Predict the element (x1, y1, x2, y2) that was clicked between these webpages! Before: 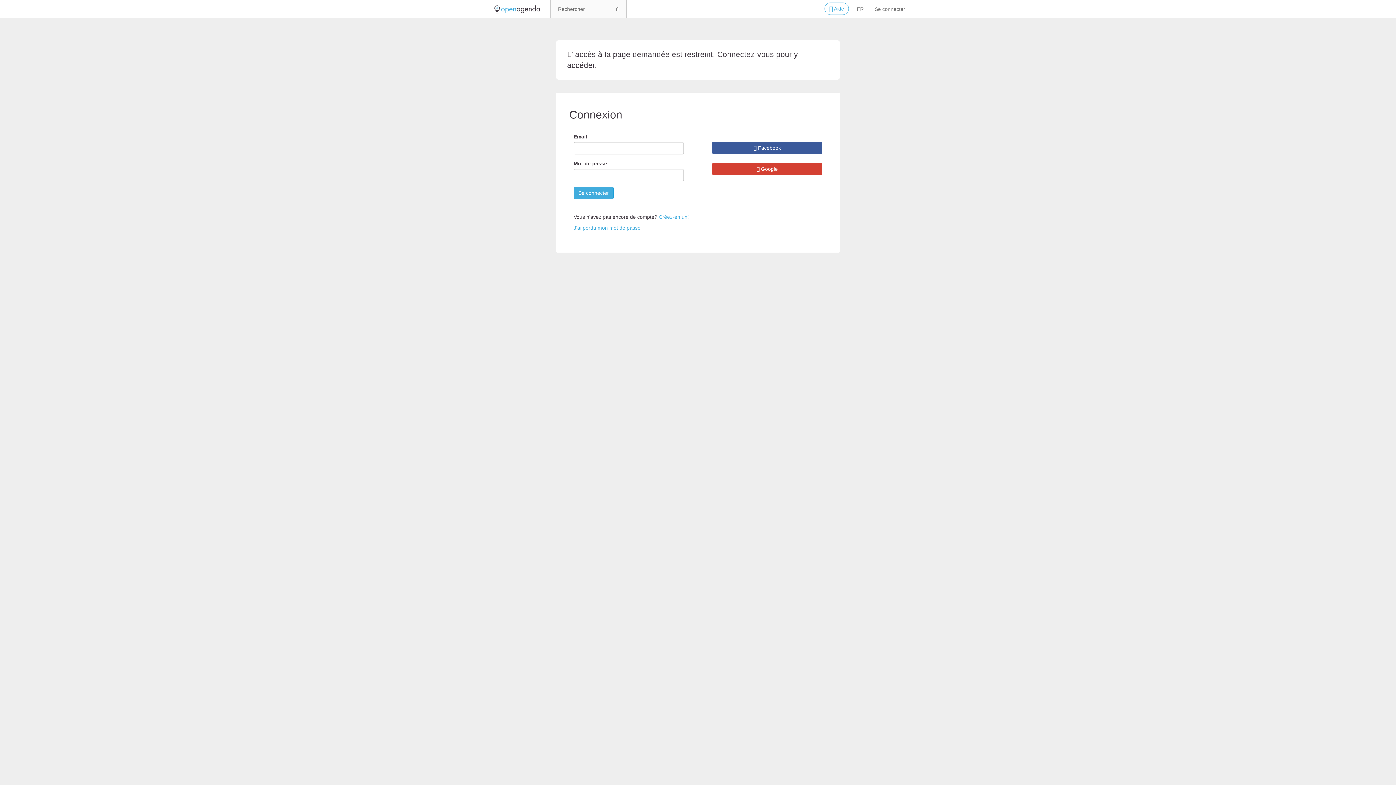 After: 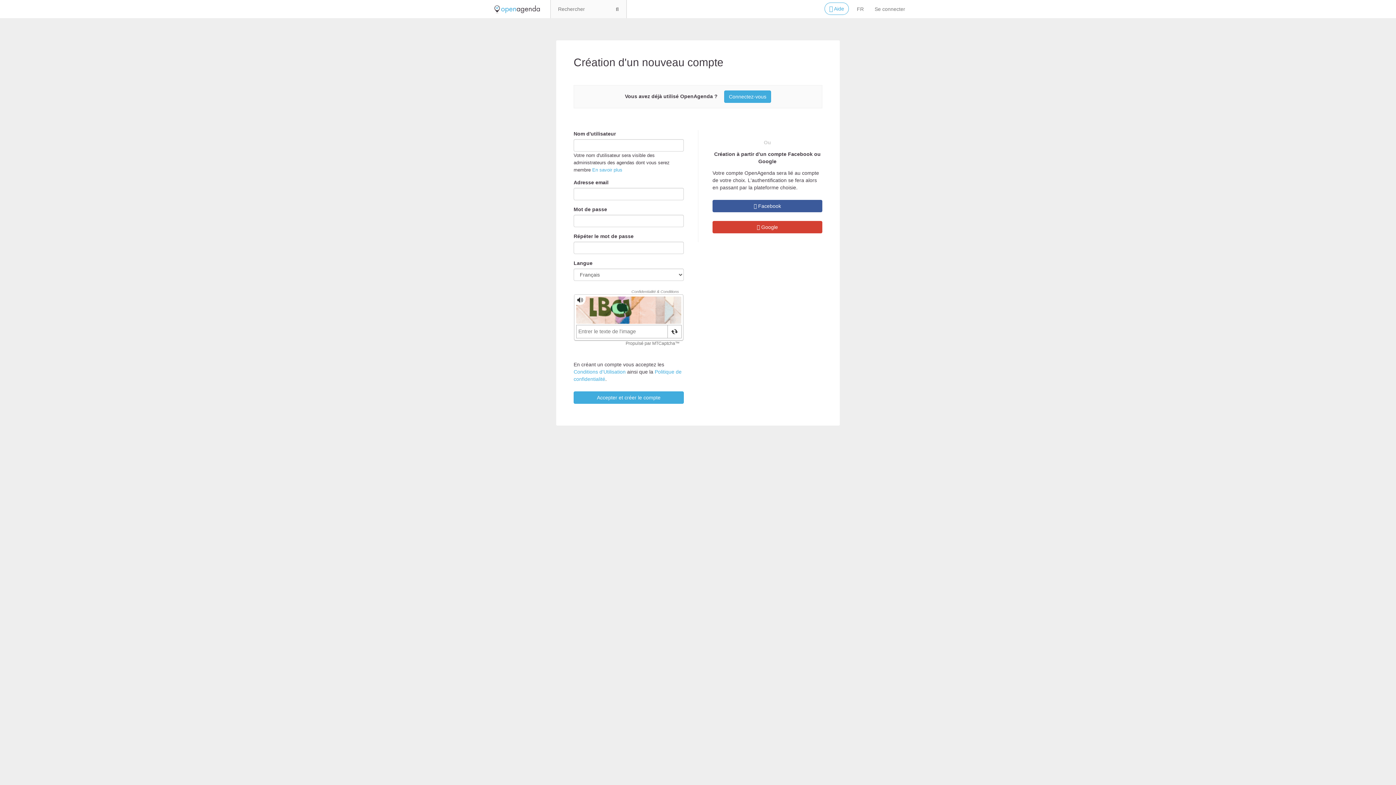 Action: bbox: (658, 214, 689, 220) label: Créez-en un!